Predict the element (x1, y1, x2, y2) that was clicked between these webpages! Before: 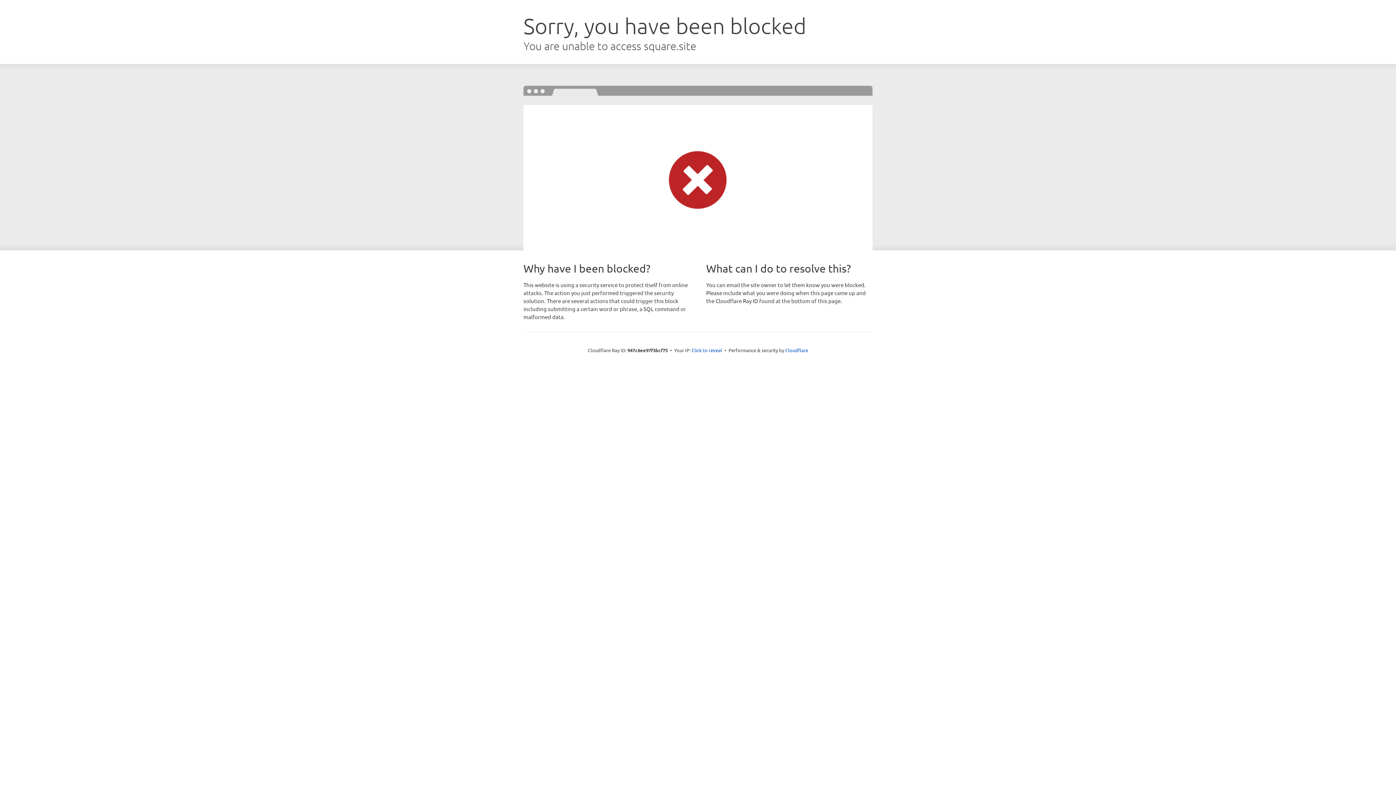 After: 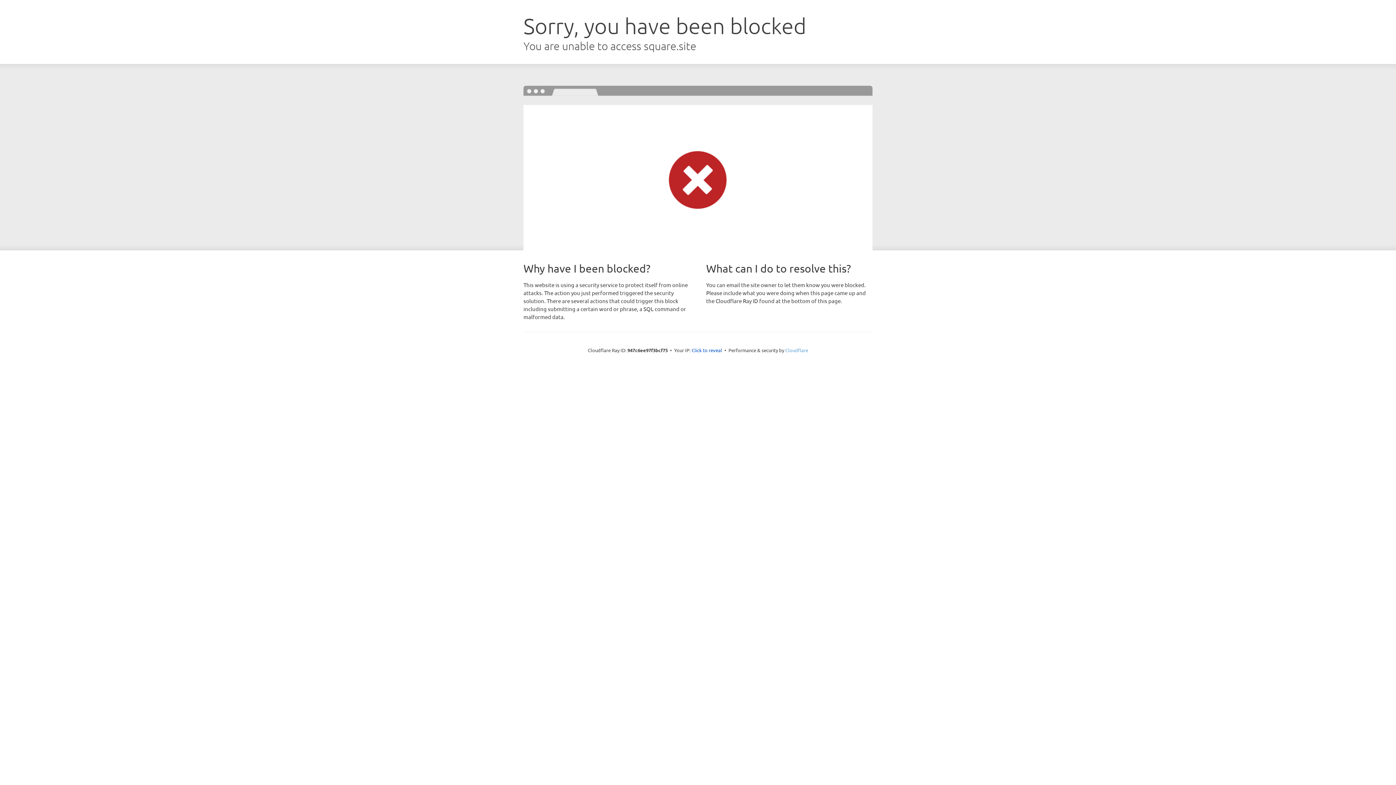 Action: bbox: (785, 347, 808, 353) label: Cloudflare